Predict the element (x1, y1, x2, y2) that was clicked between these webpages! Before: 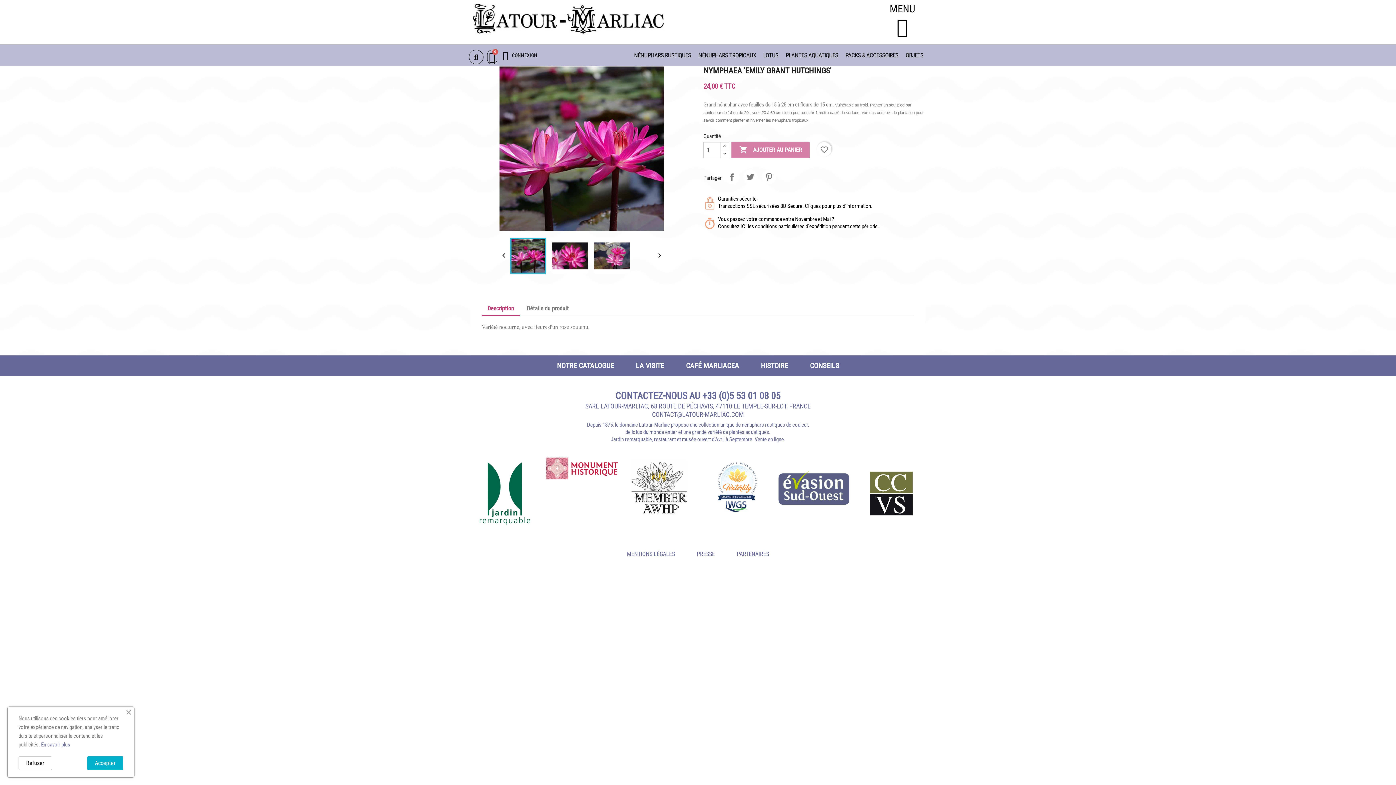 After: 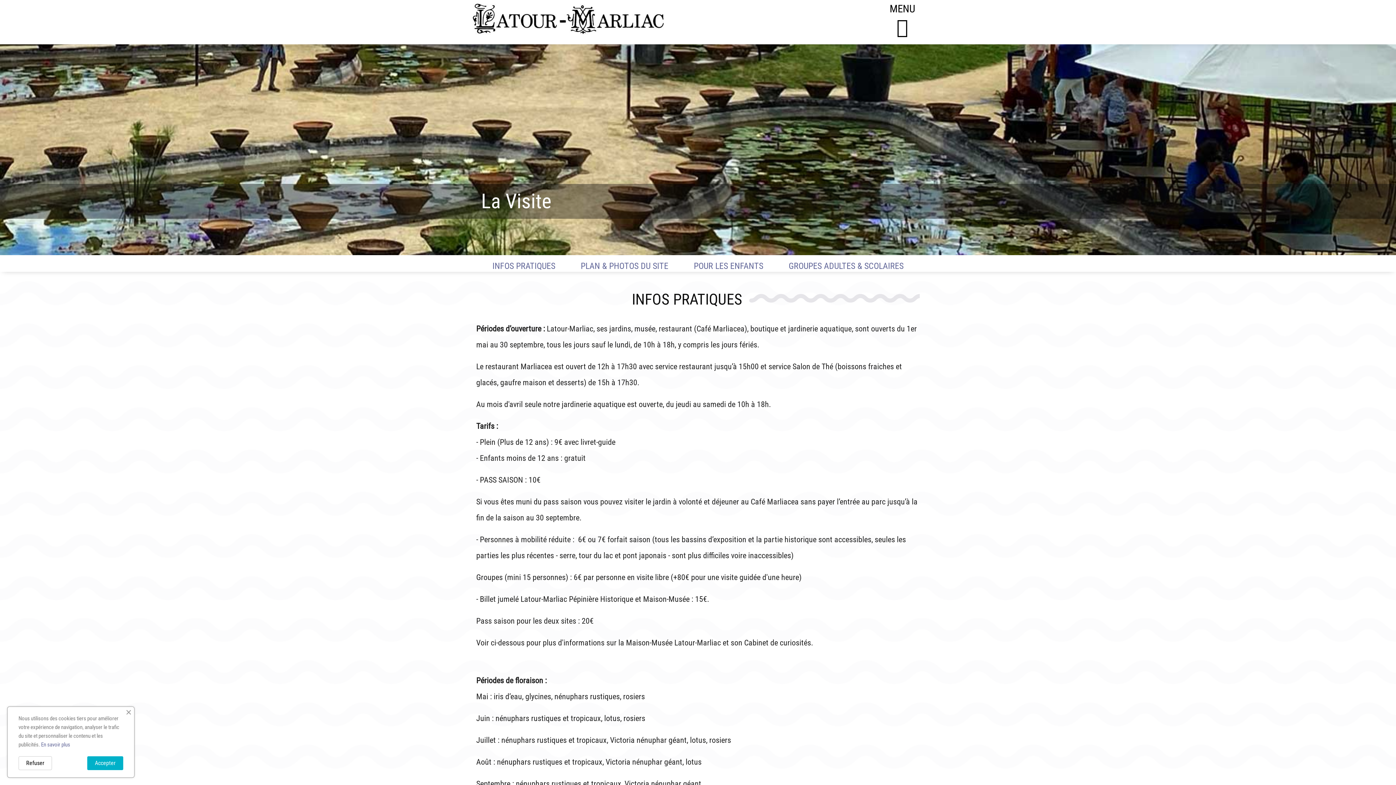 Action: label: musée bbox: (682, 436, 696, 442)